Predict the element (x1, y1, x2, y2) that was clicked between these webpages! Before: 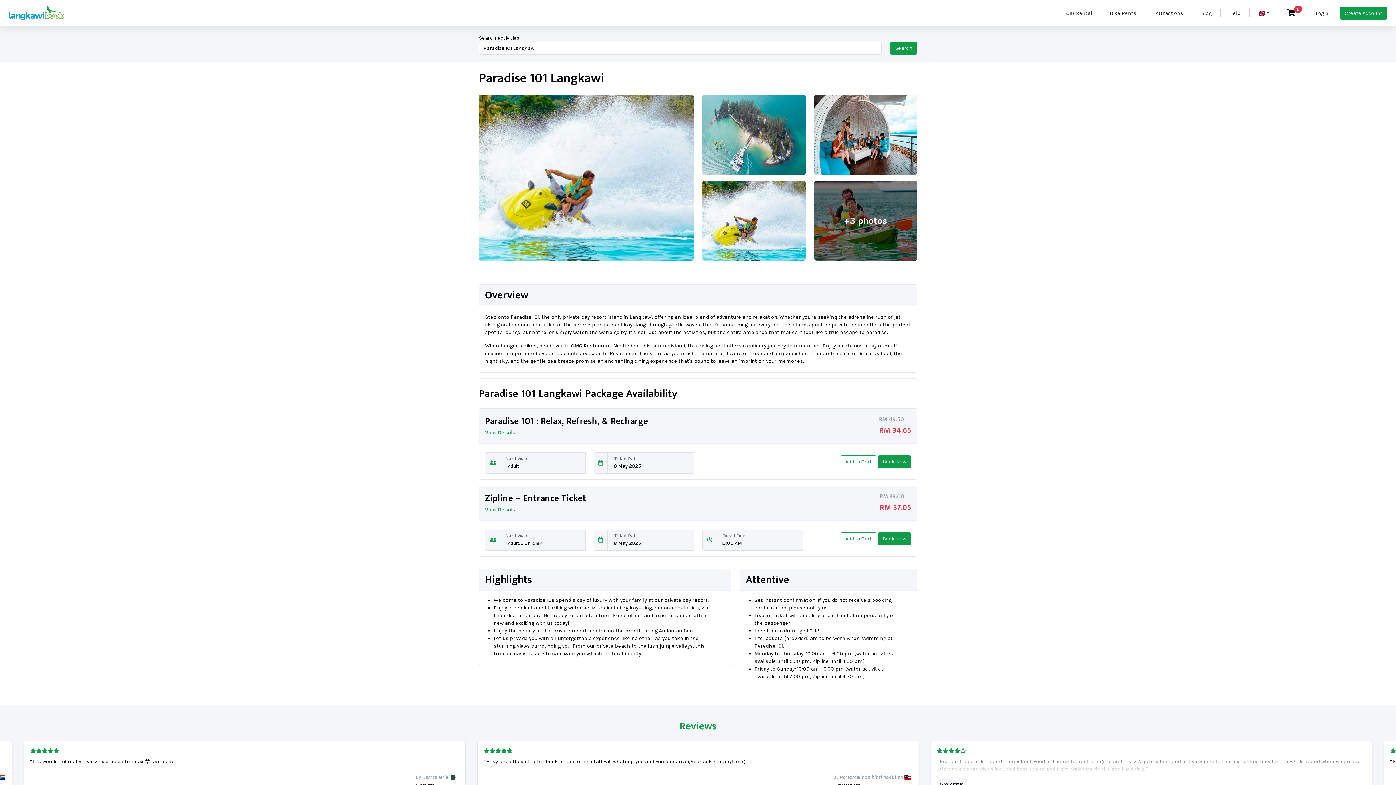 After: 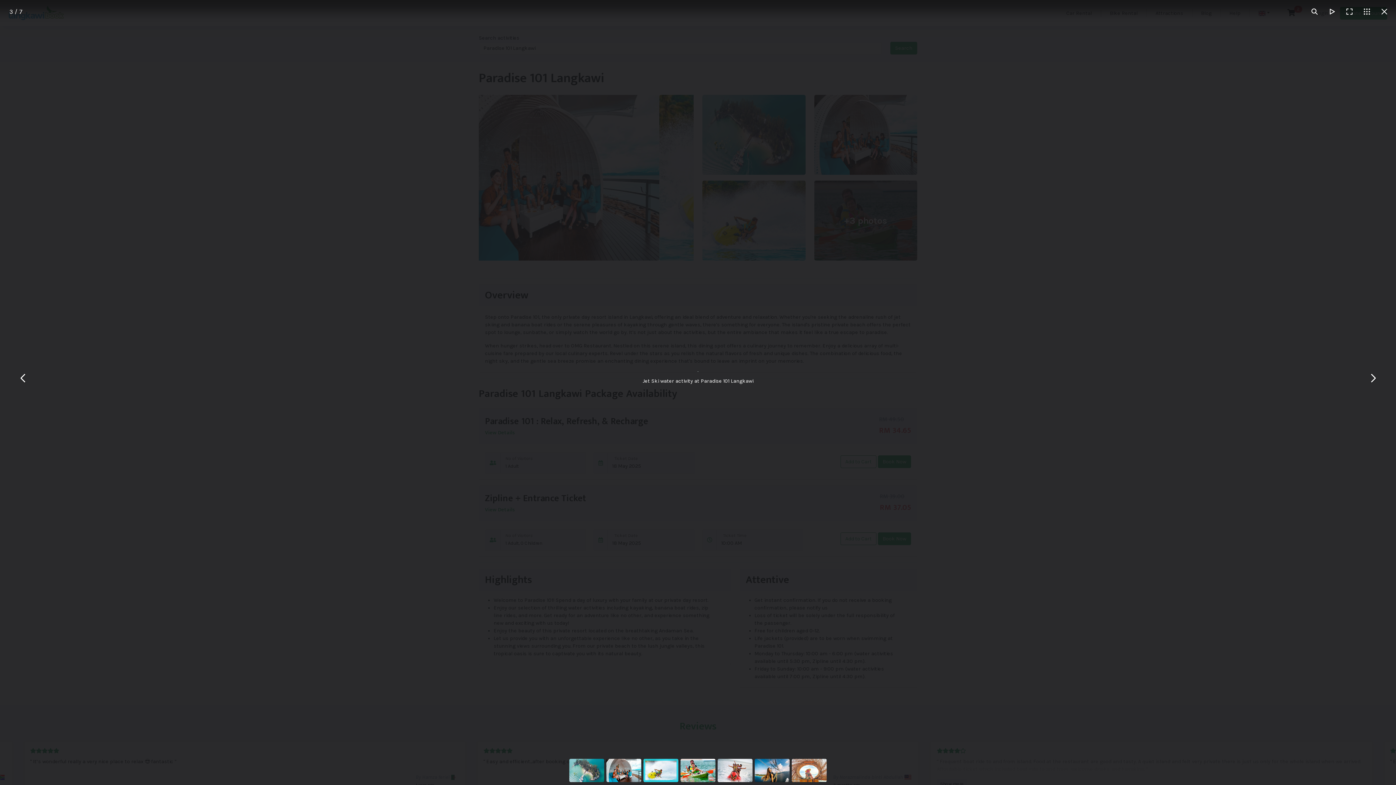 Action: bbox: (702, 217, 805, 223)